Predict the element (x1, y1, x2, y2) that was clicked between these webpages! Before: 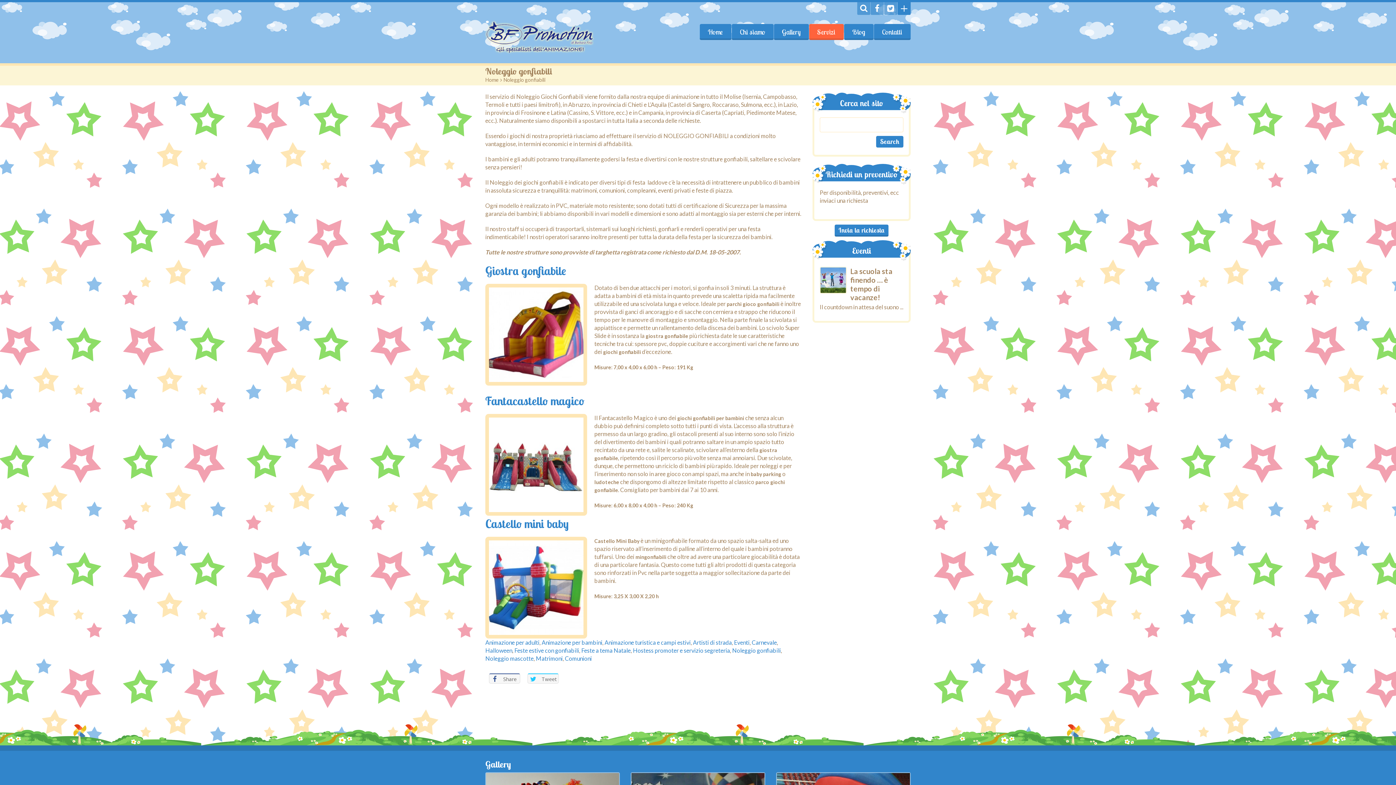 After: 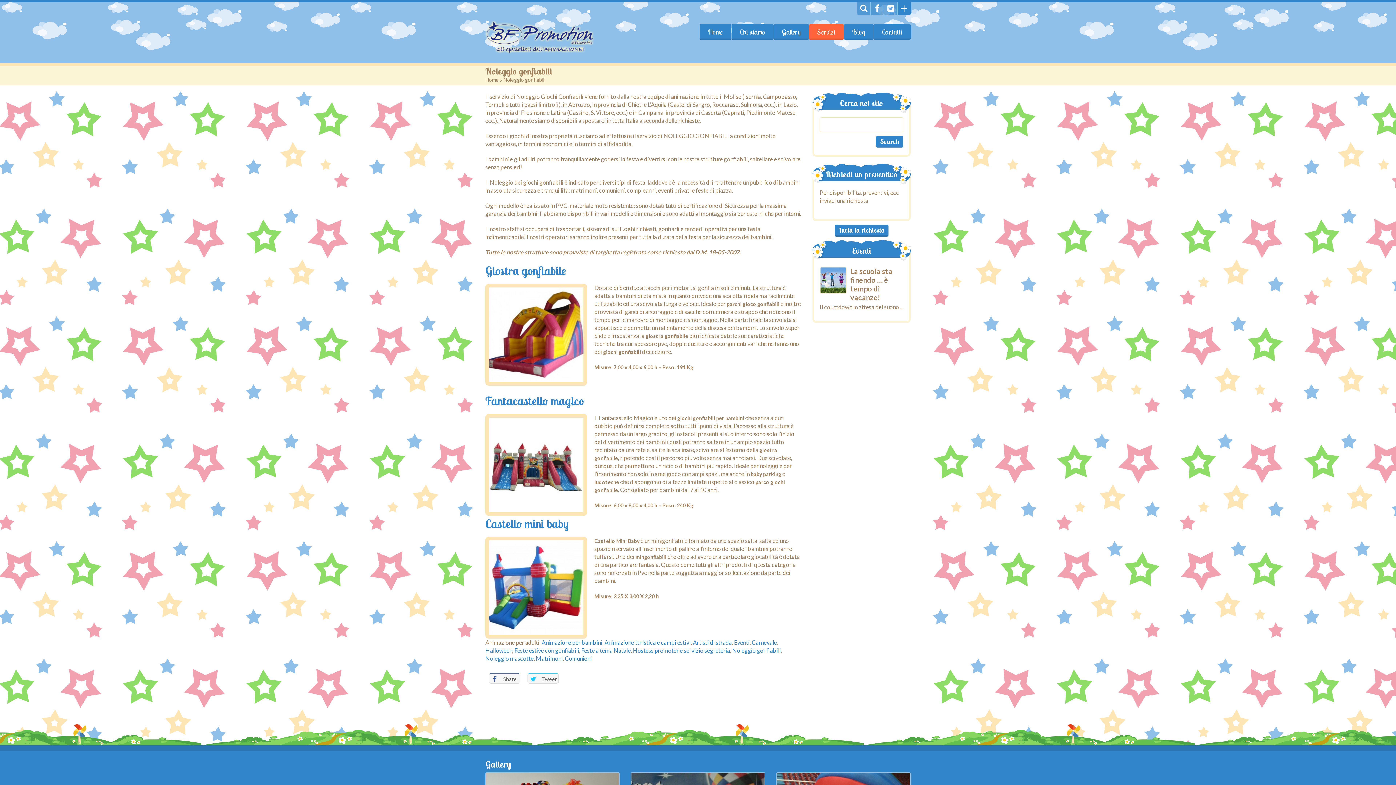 Action: label: Animazione per adulti bbox: (485, 639, 539, 646)